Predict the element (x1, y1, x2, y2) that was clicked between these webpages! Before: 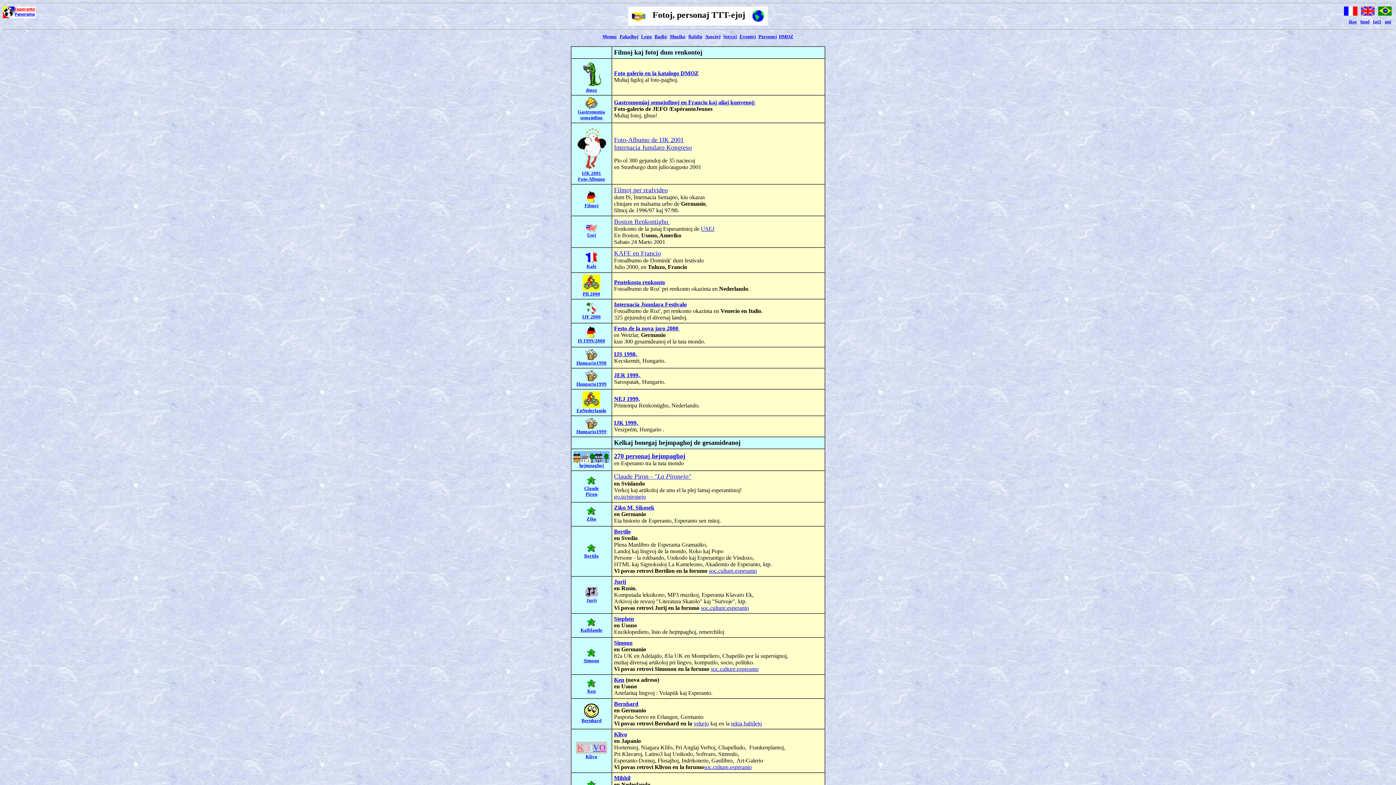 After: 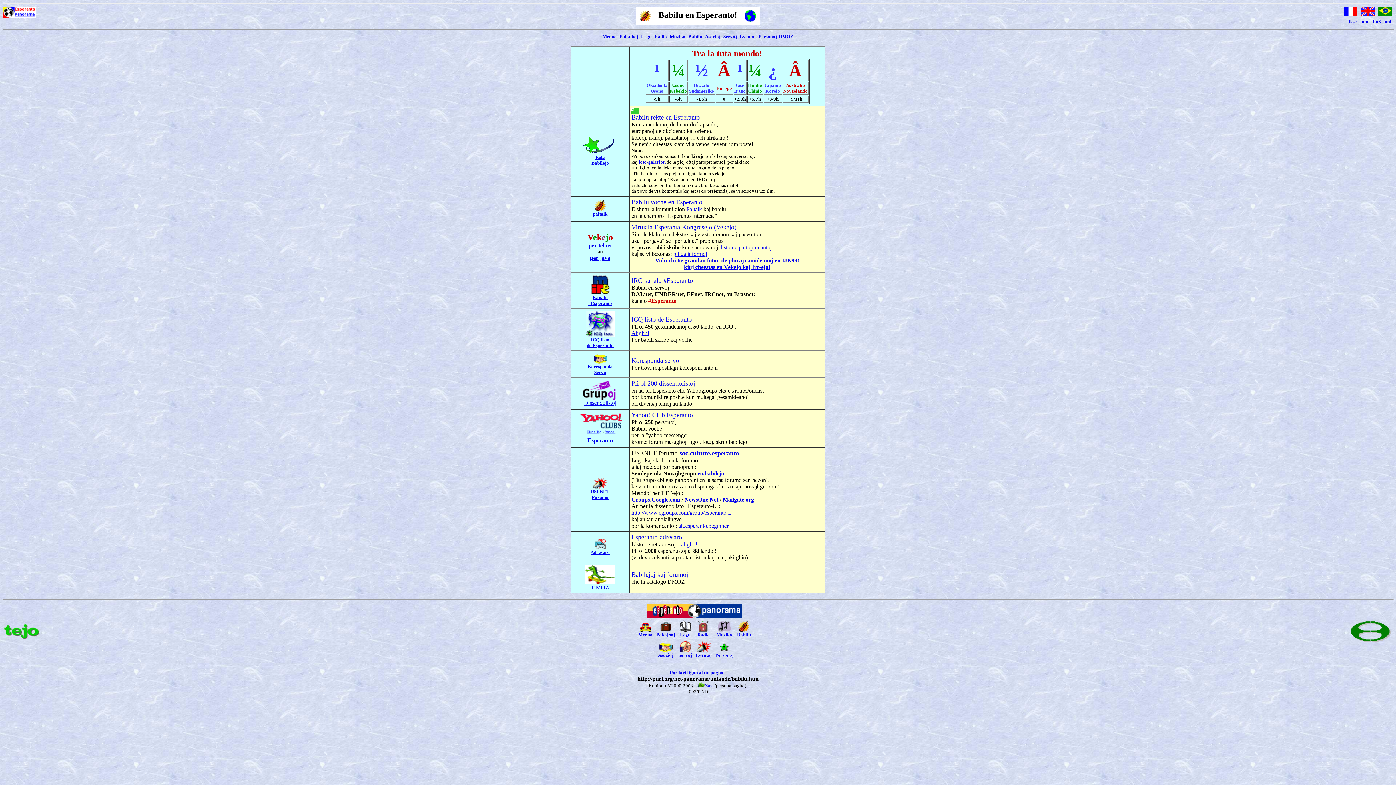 Action: label: soc.culture.esperanto bbox: (701, 605, 749, 611)